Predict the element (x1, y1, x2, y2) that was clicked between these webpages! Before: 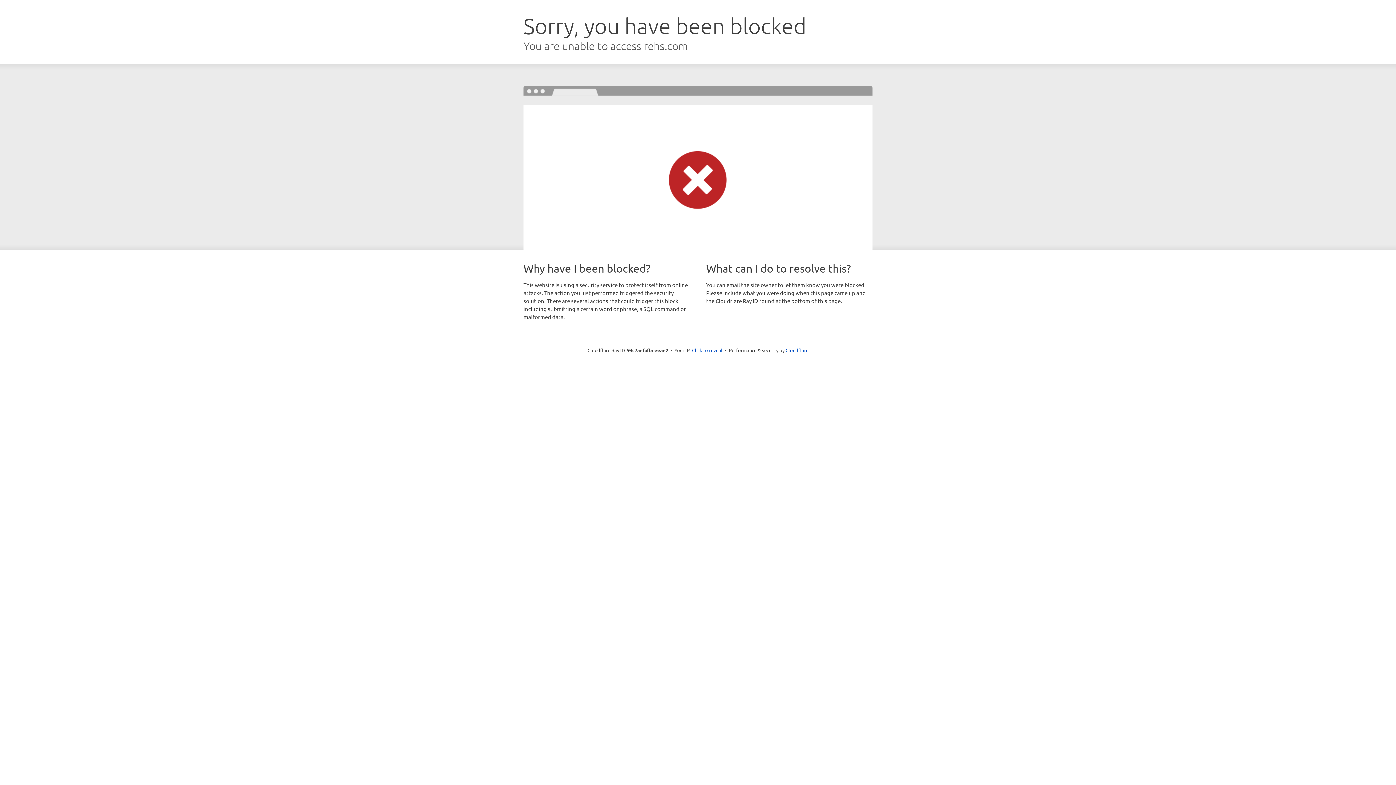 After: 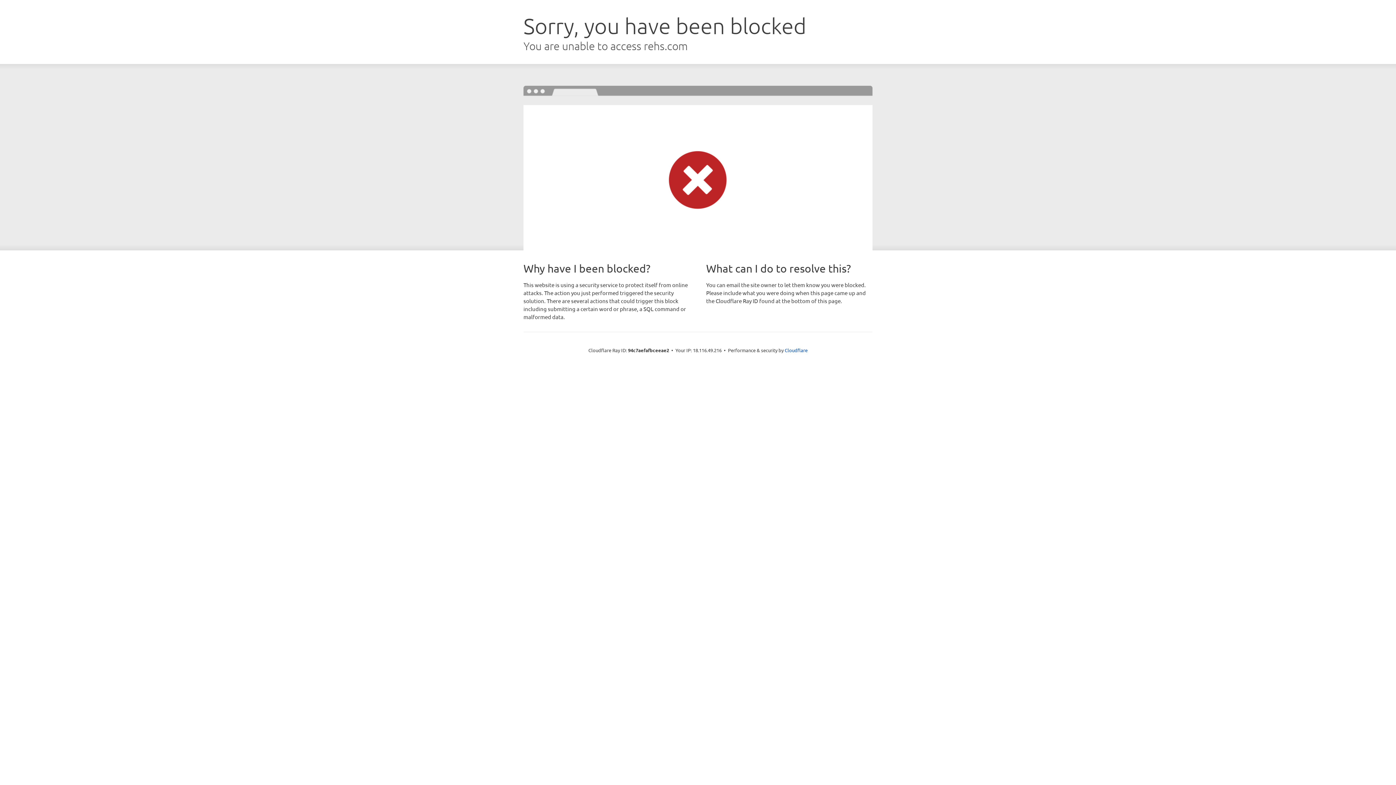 Action: label: Click to reveal bbox: (692, 346, 722, 353)